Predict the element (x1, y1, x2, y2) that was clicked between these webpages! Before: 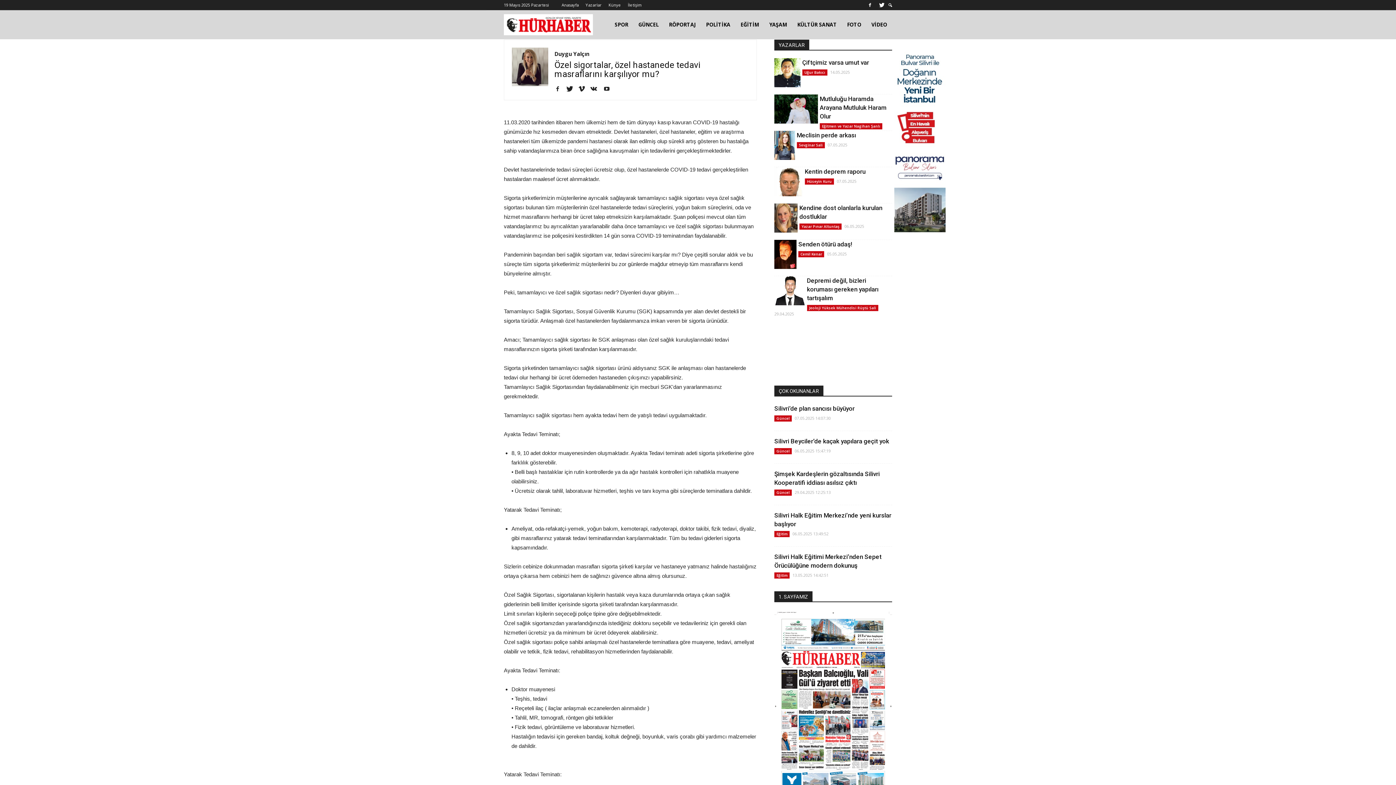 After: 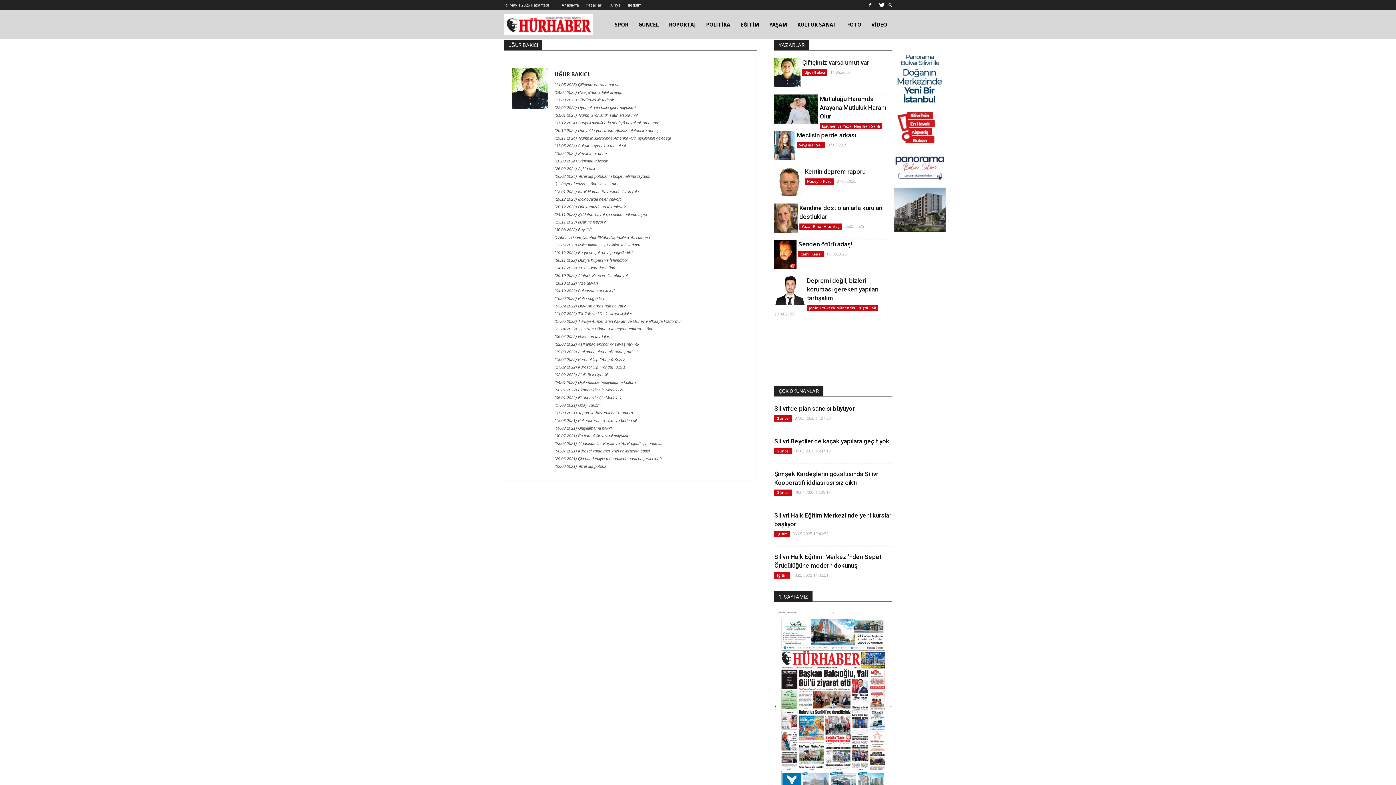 Action: bbox: (802, 69, 827, 75) label: Uğur Bakıcı